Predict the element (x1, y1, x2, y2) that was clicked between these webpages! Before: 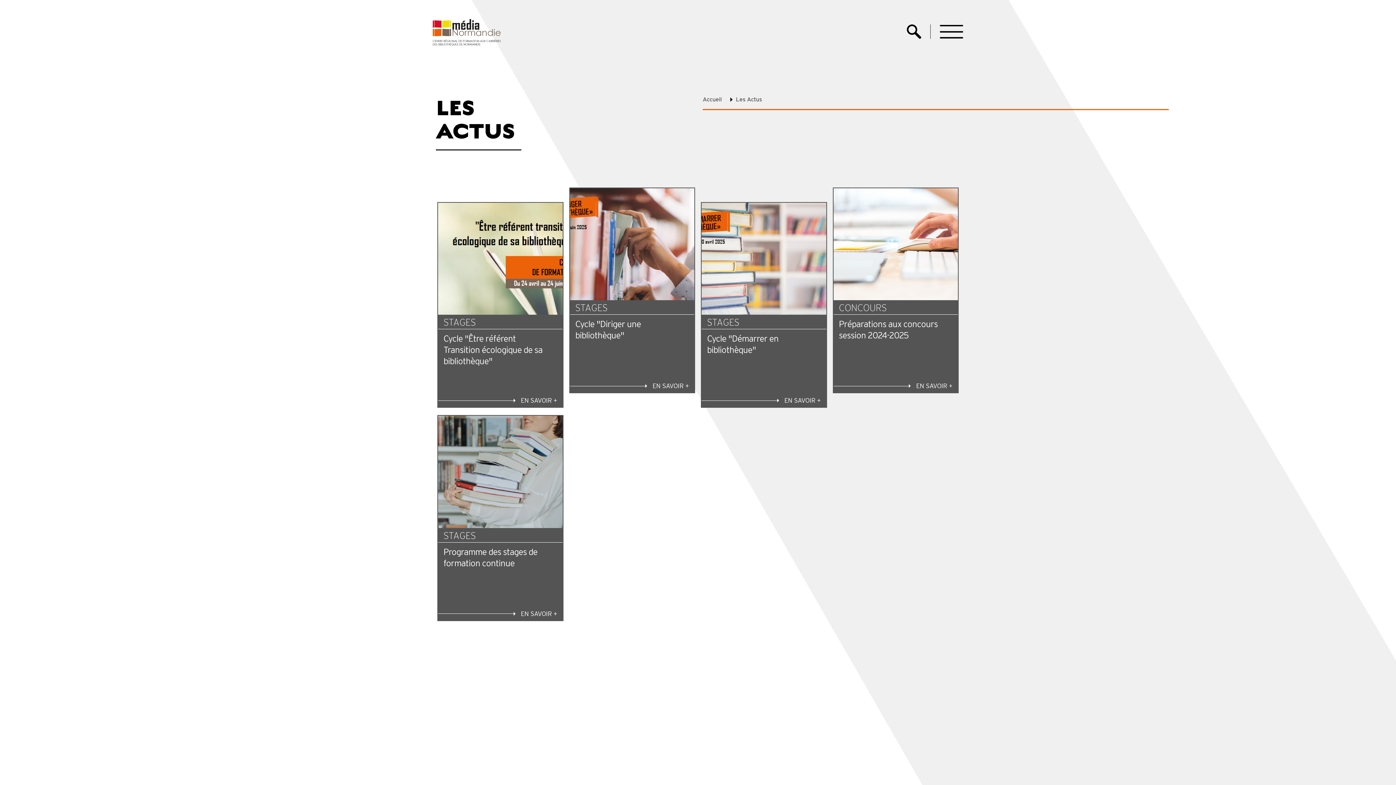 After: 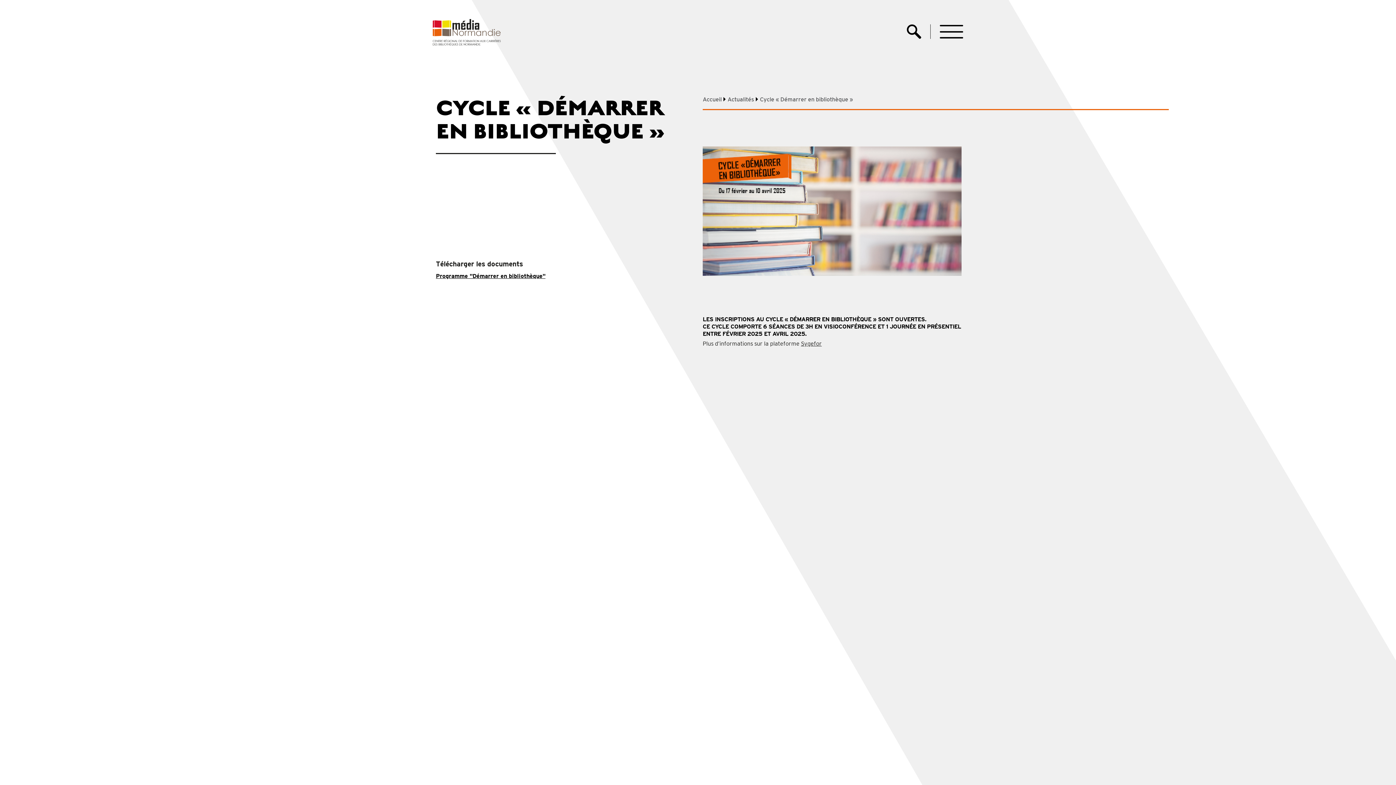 Action: label: STAGES
Cycle "Démarrer en bibliothèque"

EN SAVOIR + bbox: (701, 202, 827, 408)